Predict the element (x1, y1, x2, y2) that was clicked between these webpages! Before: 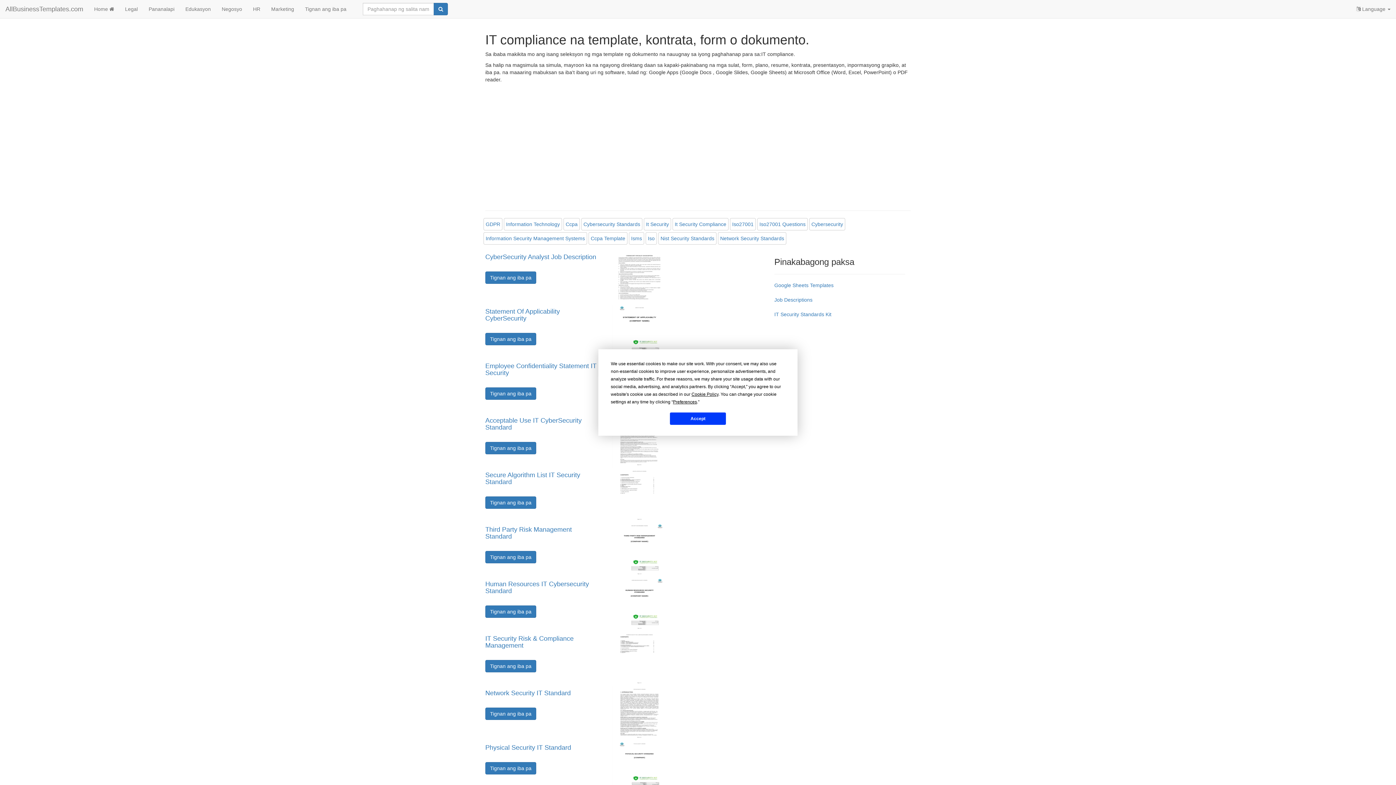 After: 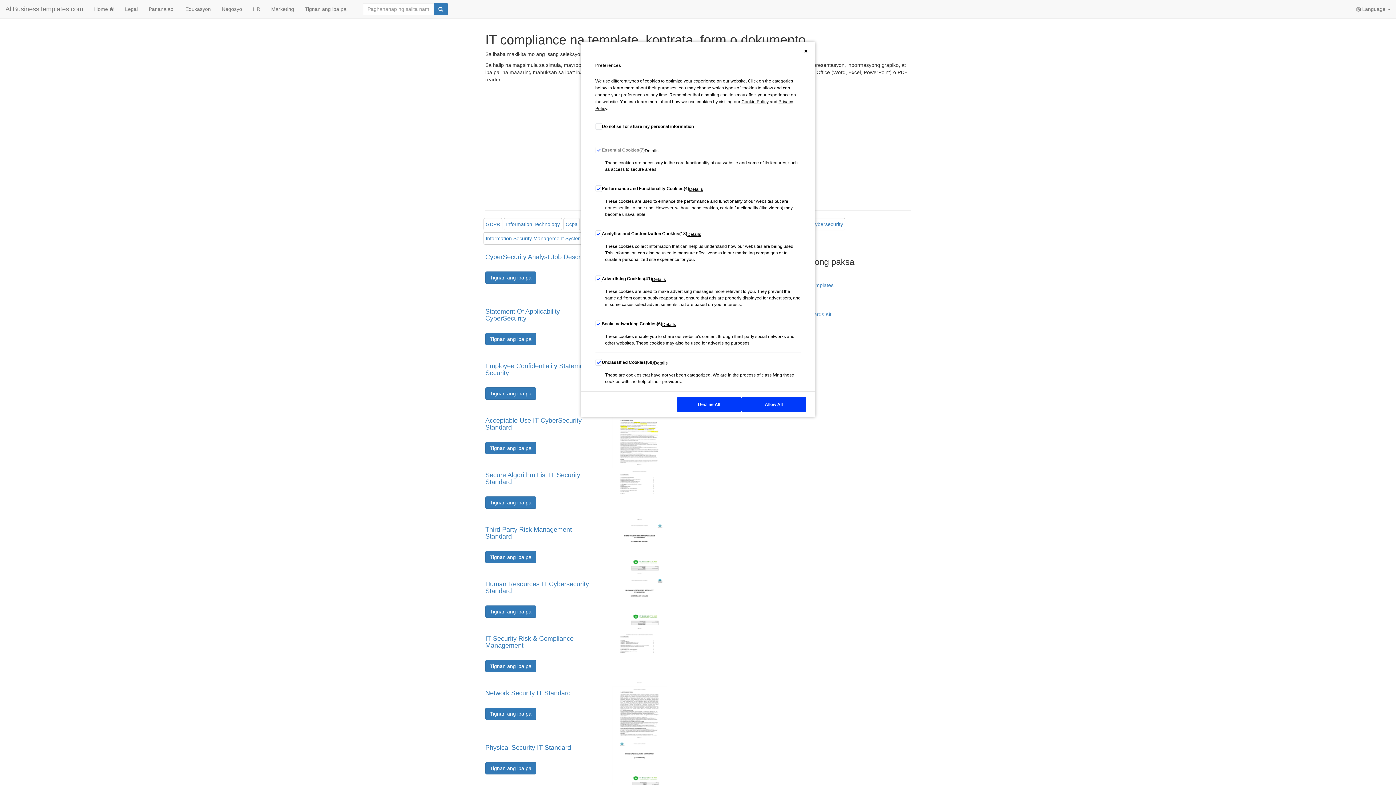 Action: bbox: (673, 399, 697, 404) label: Preferences